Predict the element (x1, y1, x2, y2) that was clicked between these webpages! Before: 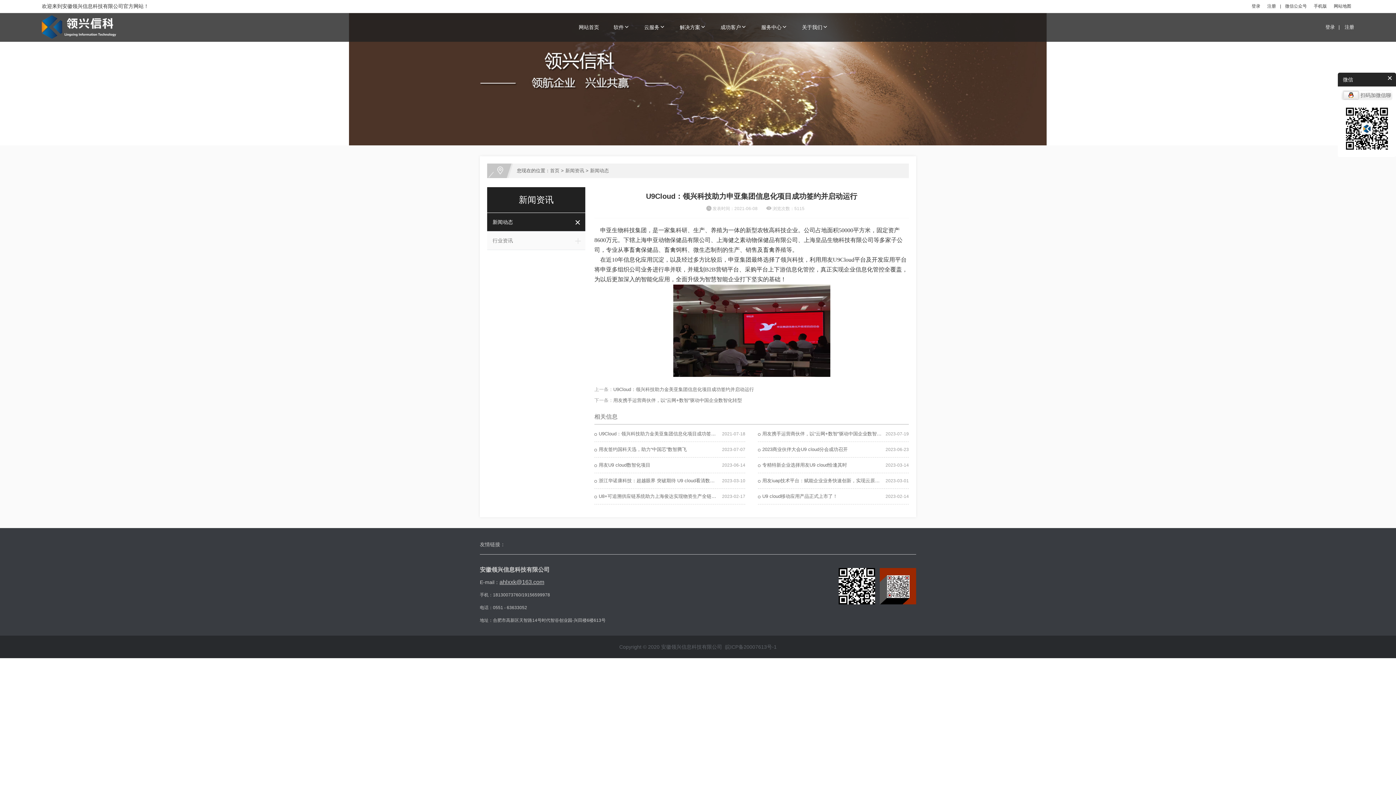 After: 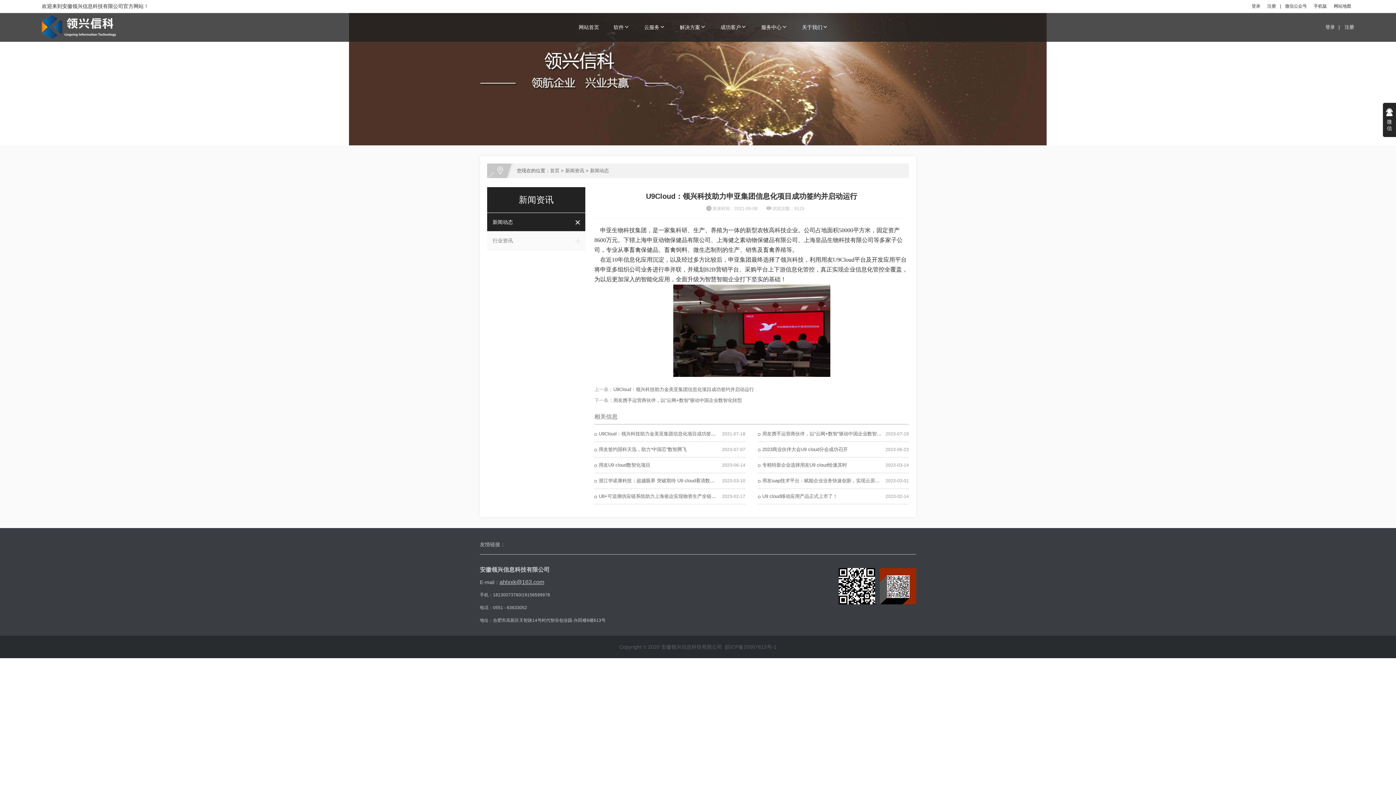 Action: label: × bbox: (1387, 73, 1392, 83)